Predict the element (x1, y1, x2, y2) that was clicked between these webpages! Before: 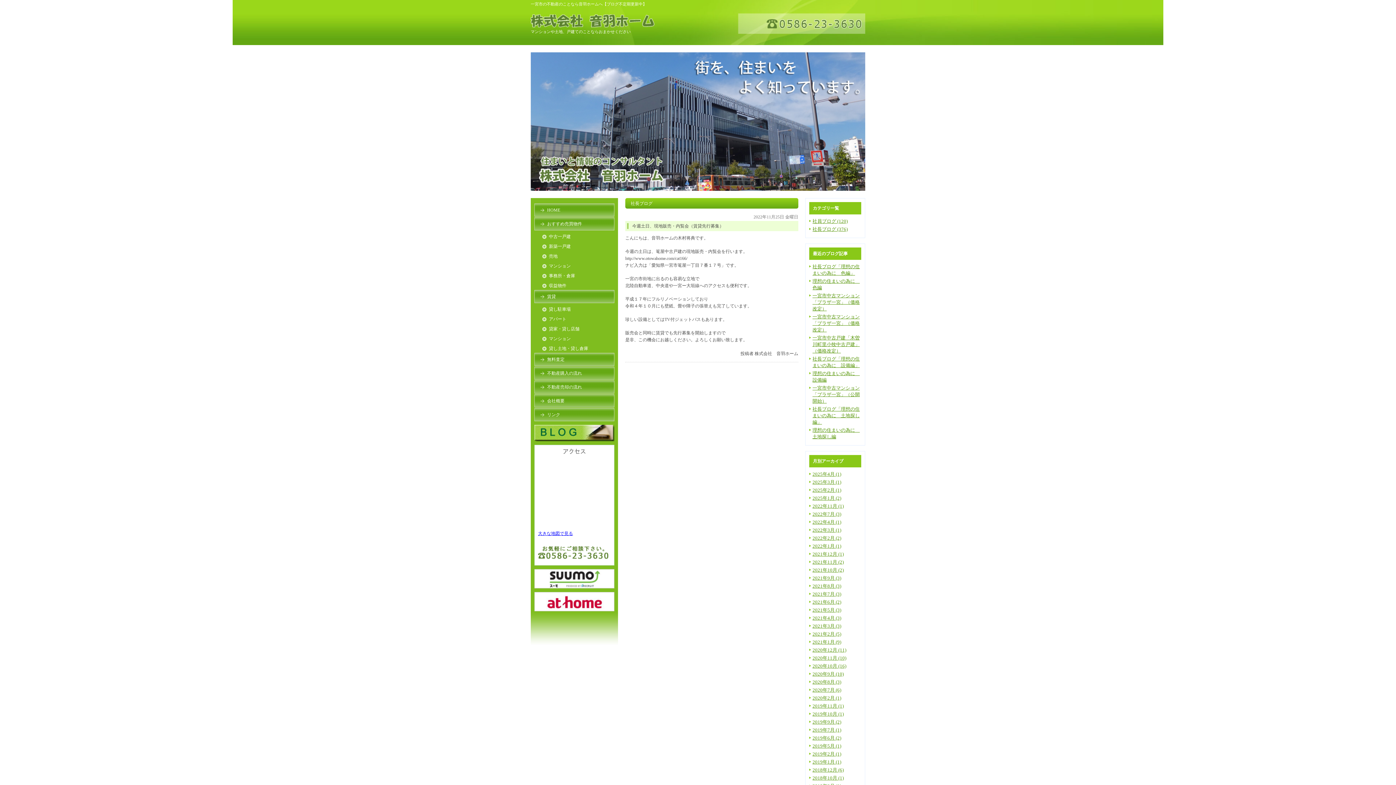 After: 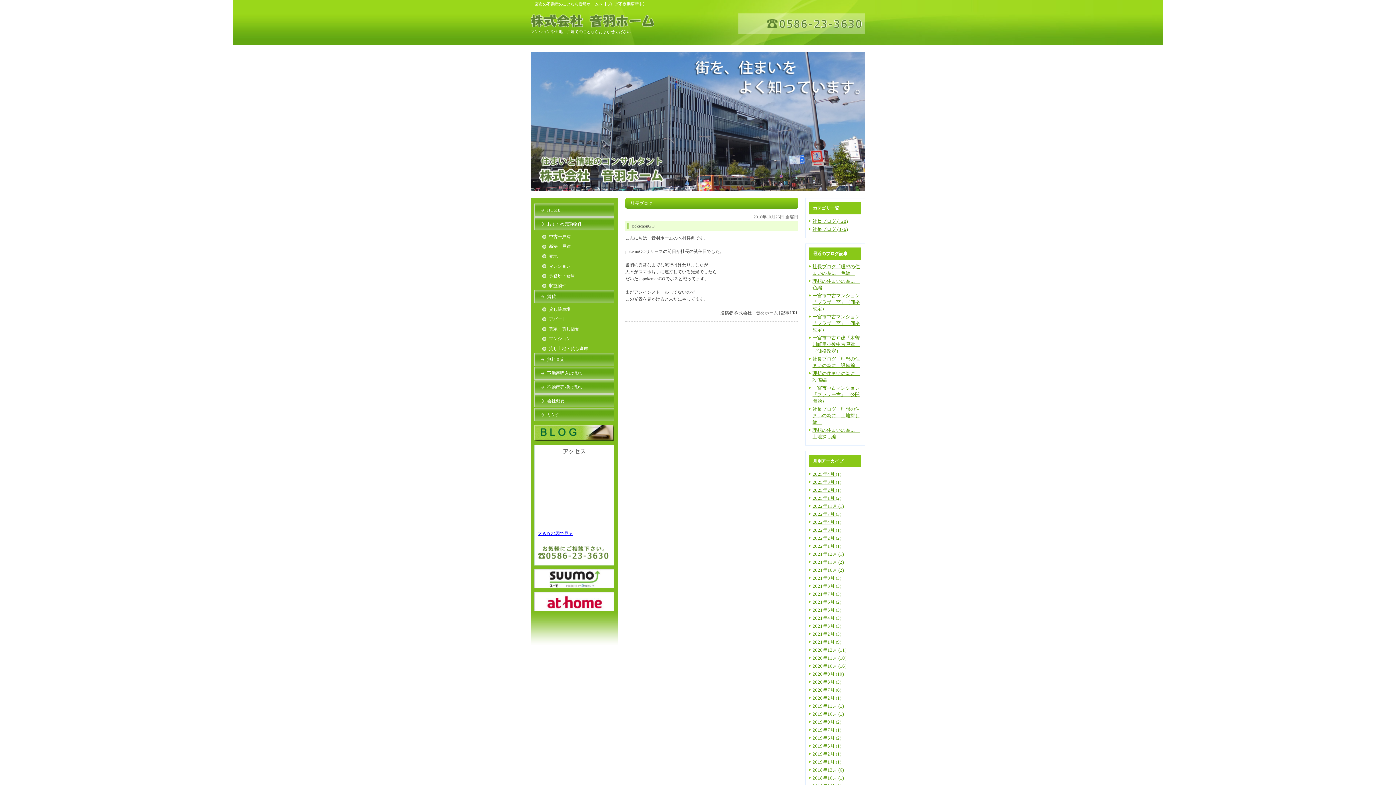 Action: label: 2018年10月 (1) bbox: (812, 775, 844, 781)